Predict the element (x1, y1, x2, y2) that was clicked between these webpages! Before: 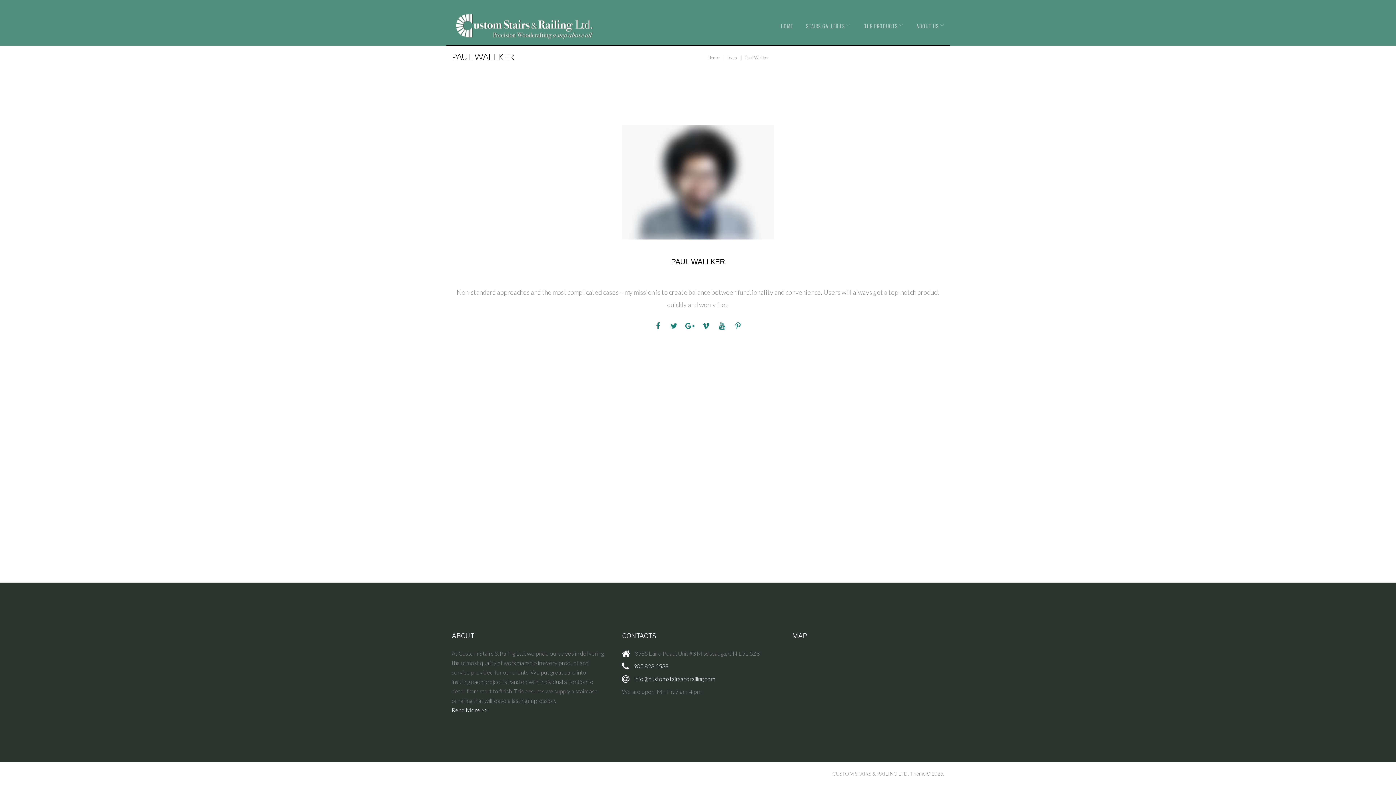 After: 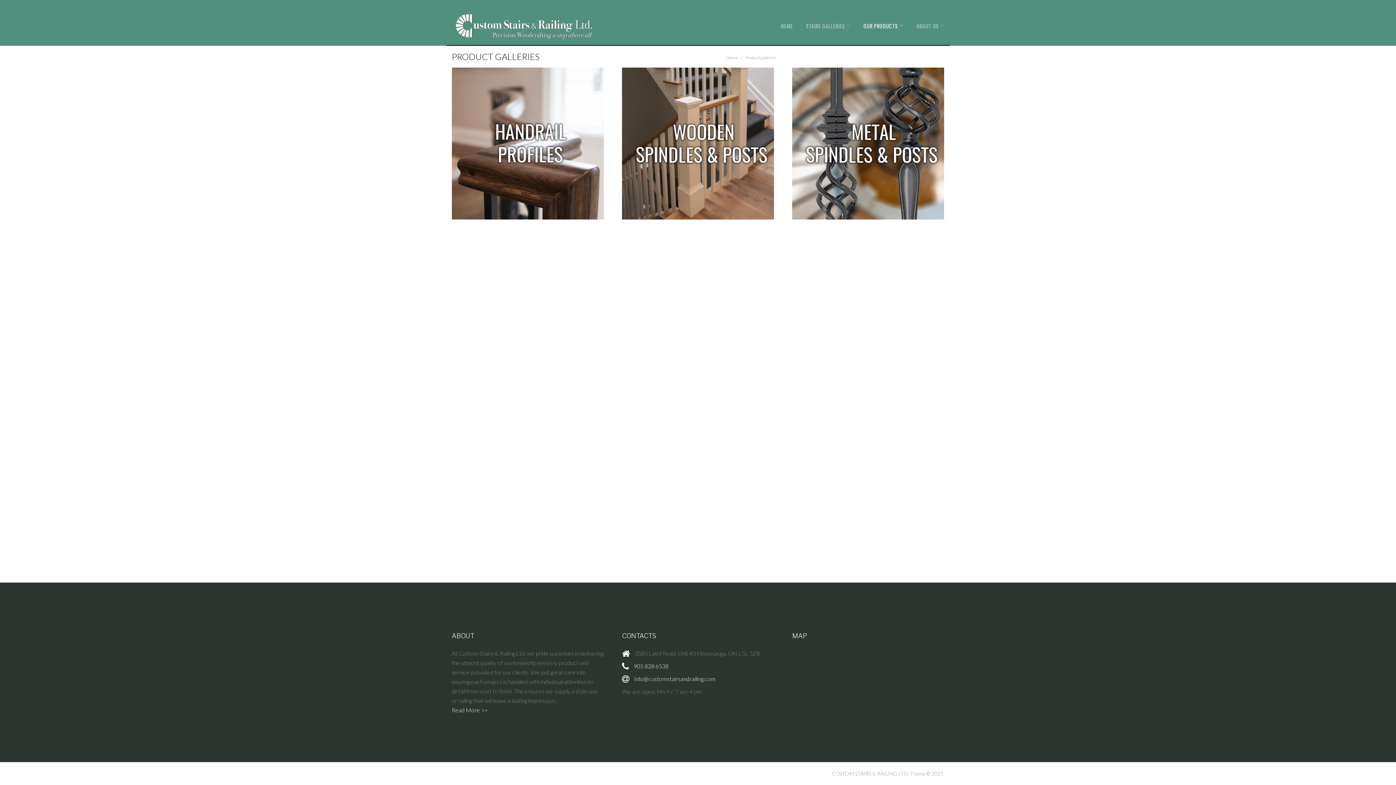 Action: label: OUR PRODUCTS bbox: (863, 19, 903, 32)